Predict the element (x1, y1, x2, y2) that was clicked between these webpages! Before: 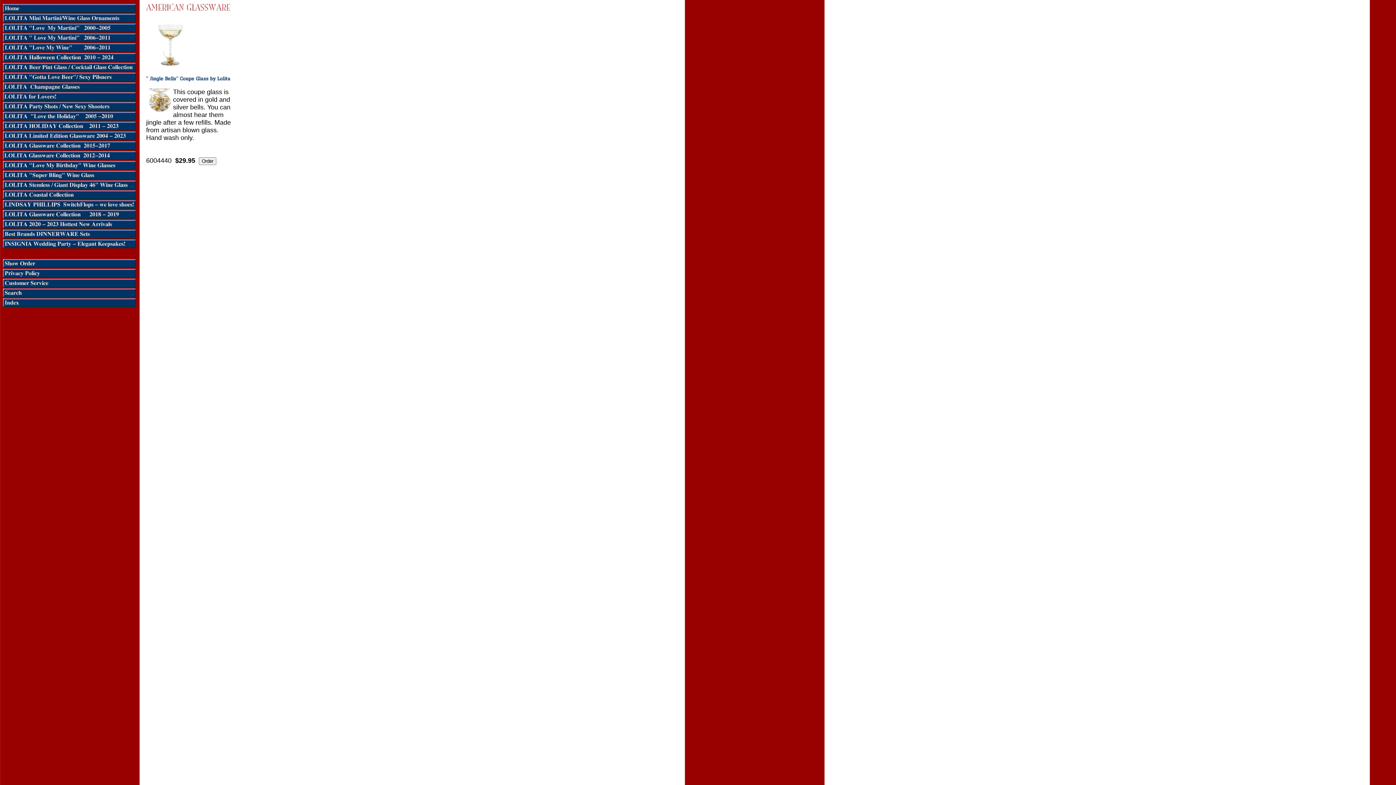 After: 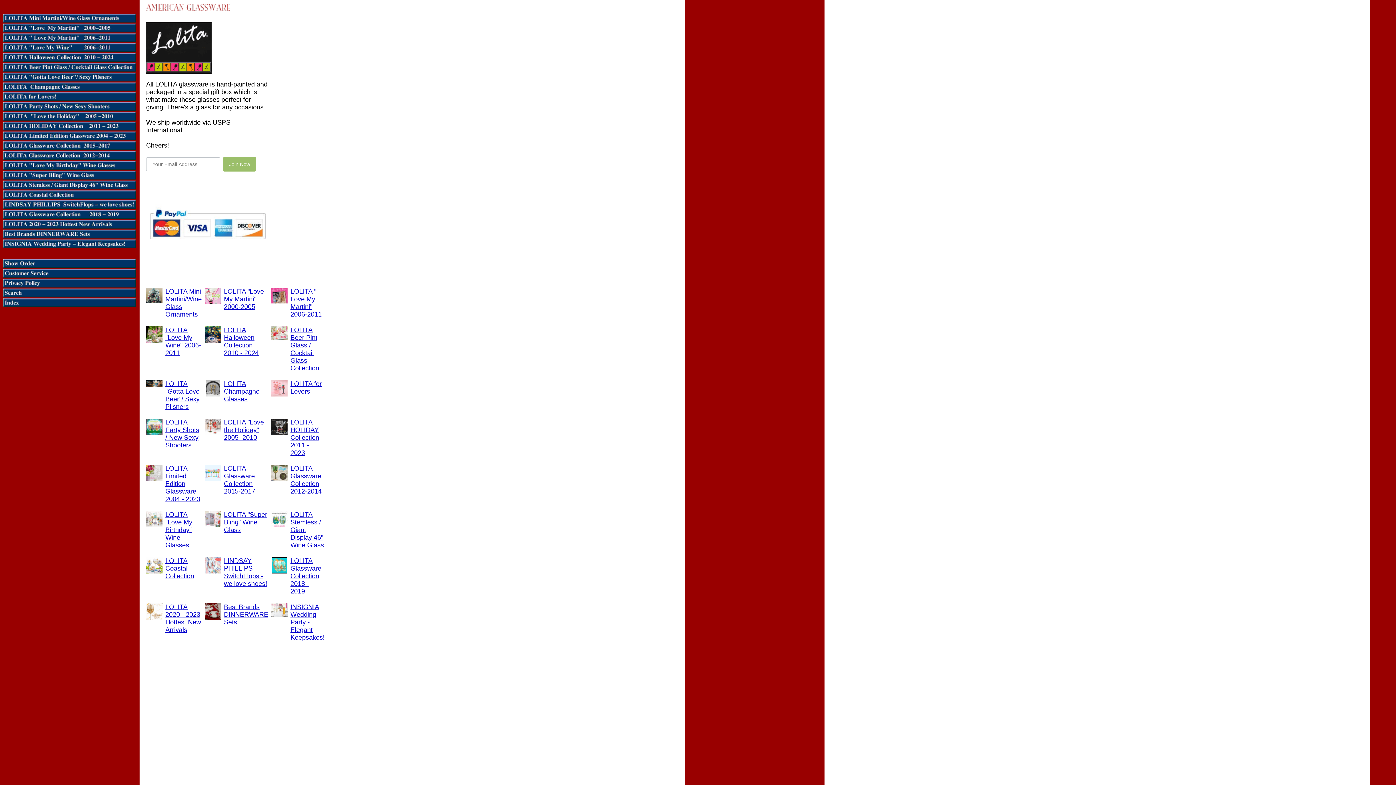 Action: bbox: (146, 9, 231, 15)